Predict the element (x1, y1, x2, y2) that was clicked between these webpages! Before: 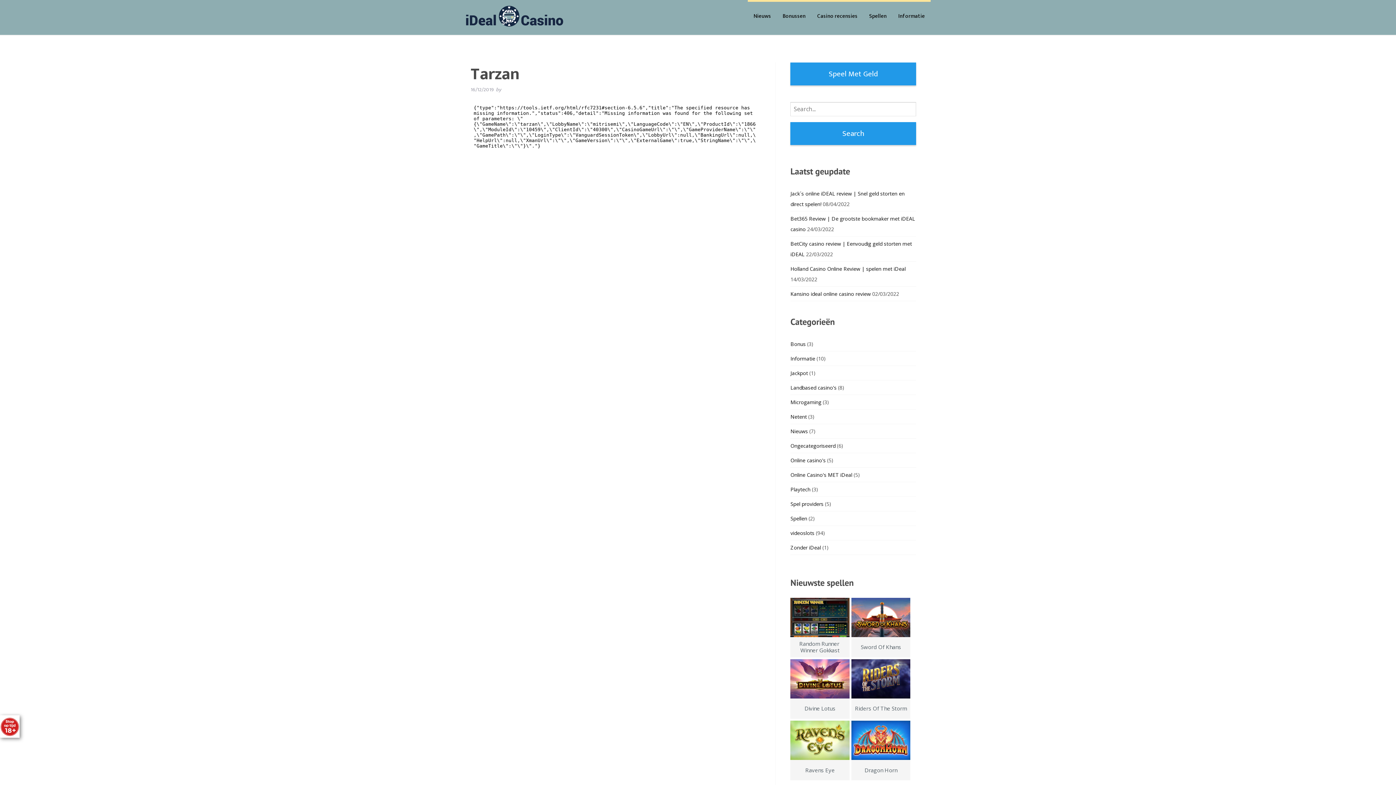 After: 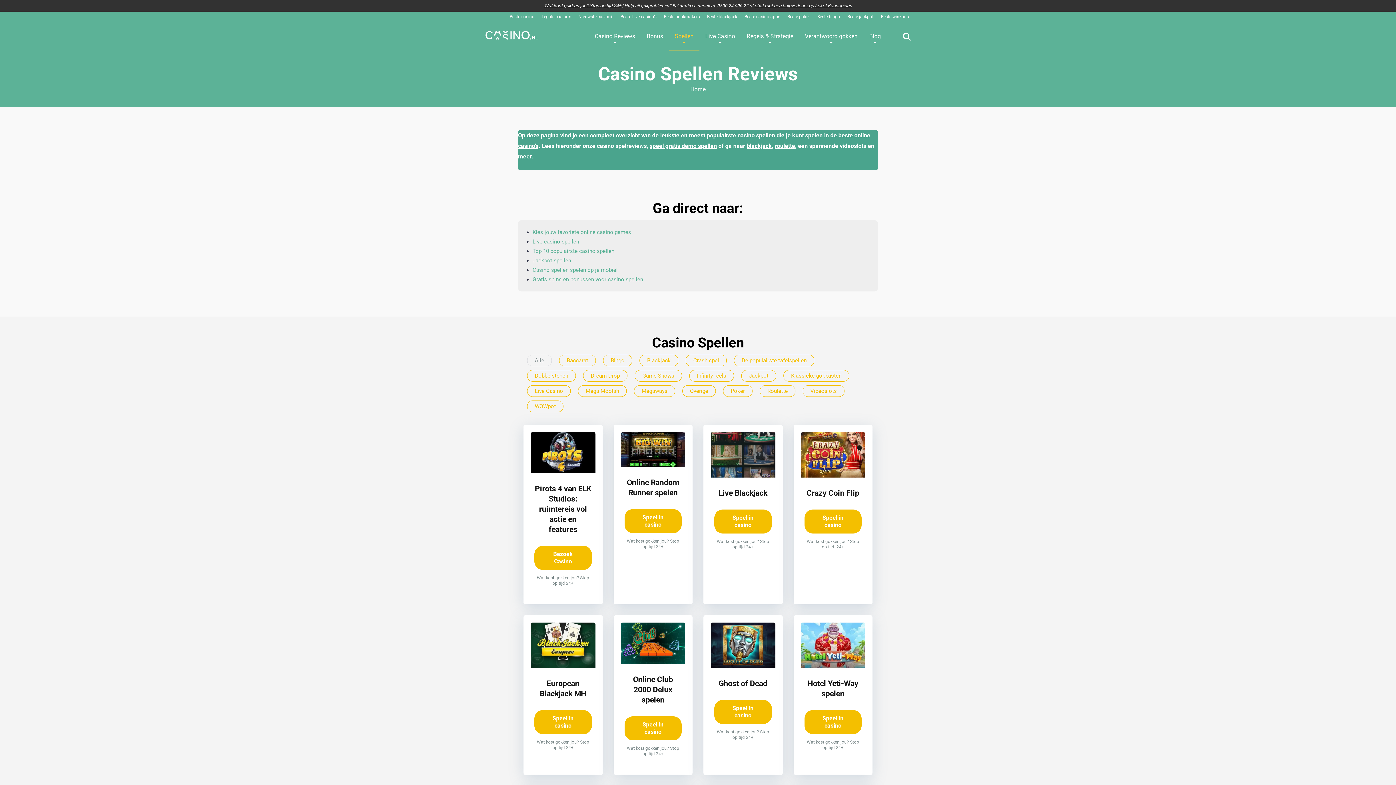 Action: bbox: (863, 1, 892, 30) label: Spellen